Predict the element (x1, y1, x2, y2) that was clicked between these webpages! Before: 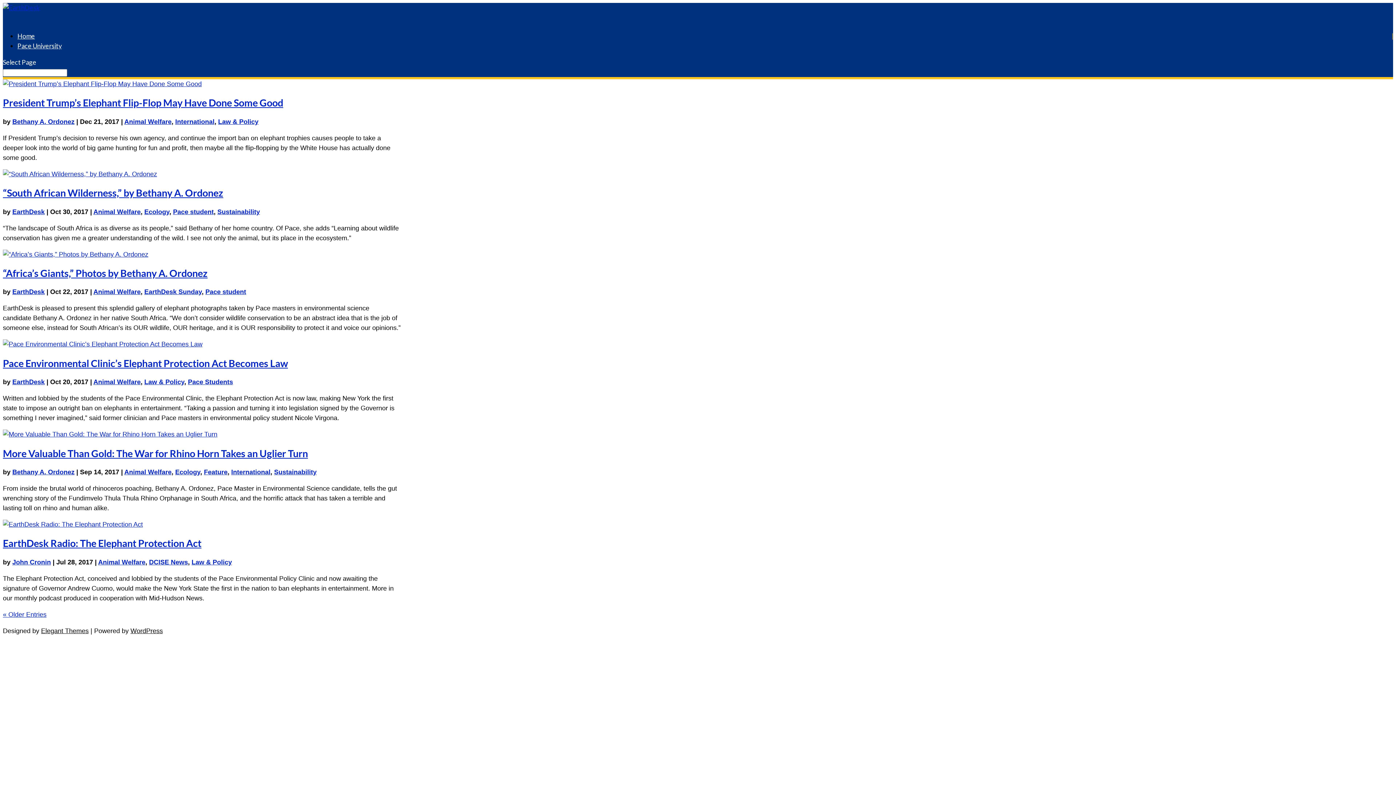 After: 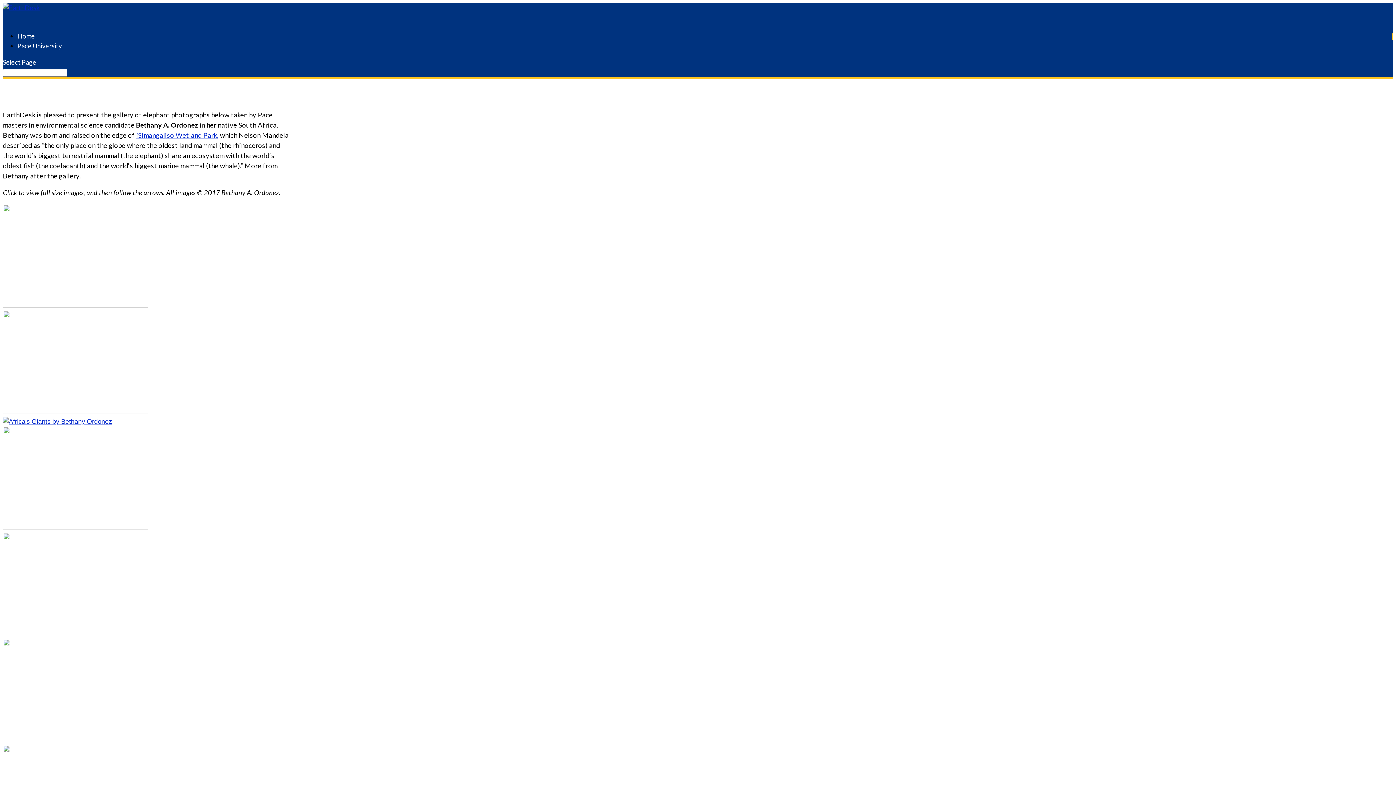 Action: bbox: (2, 267, 207, 279) label: “Africa’s Giants,” Photos by Bethany A. Ordonez